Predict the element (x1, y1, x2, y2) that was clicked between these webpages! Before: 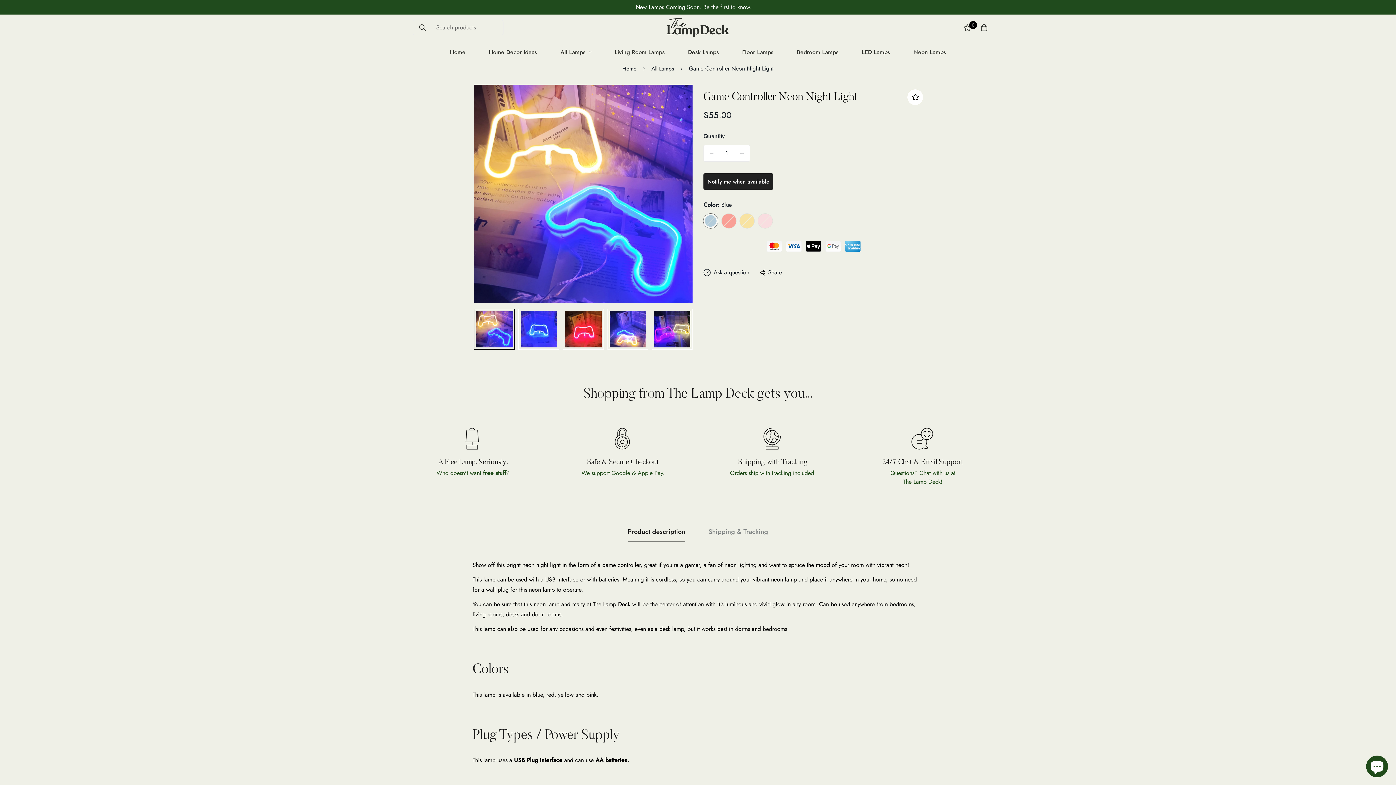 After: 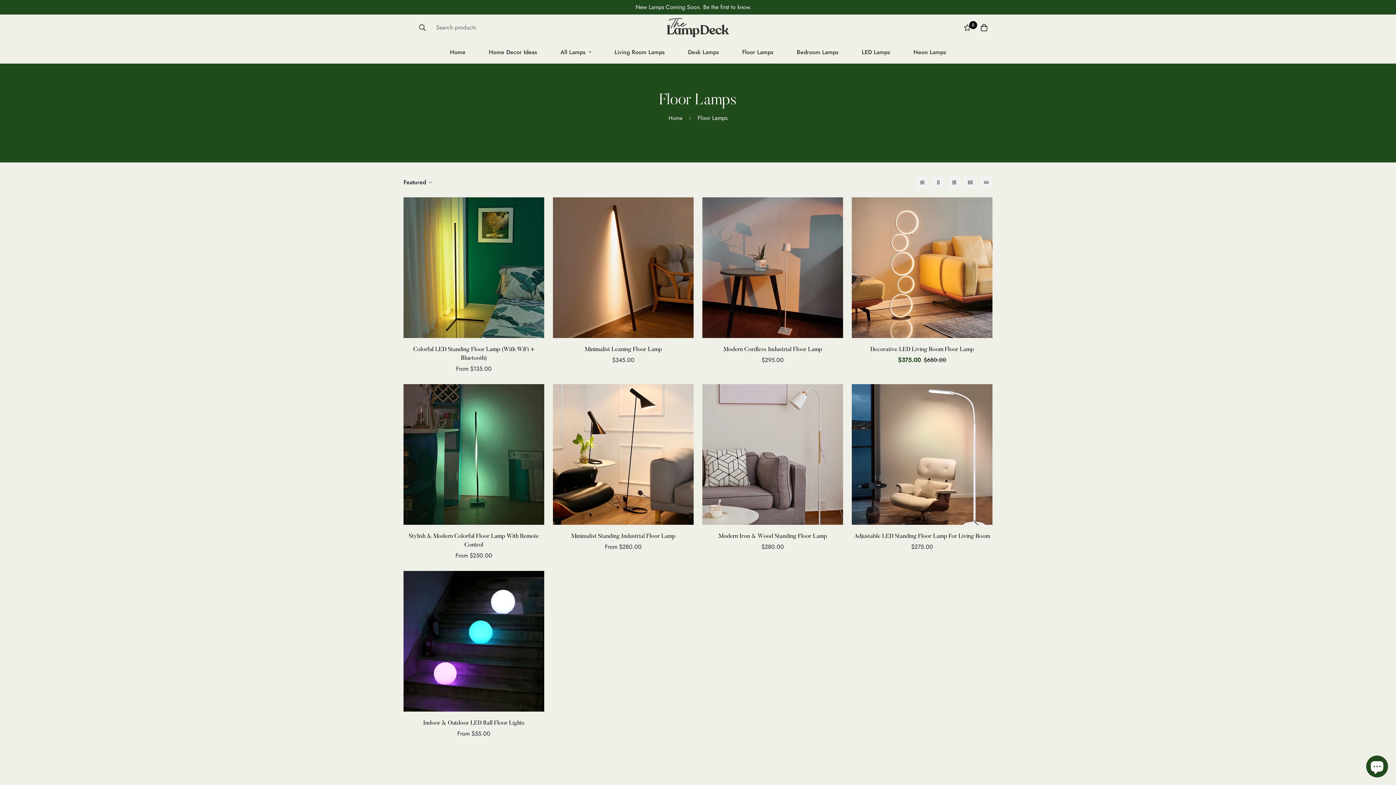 Action: bbox: (730, 40, 785, 63) label: Floor Lamps